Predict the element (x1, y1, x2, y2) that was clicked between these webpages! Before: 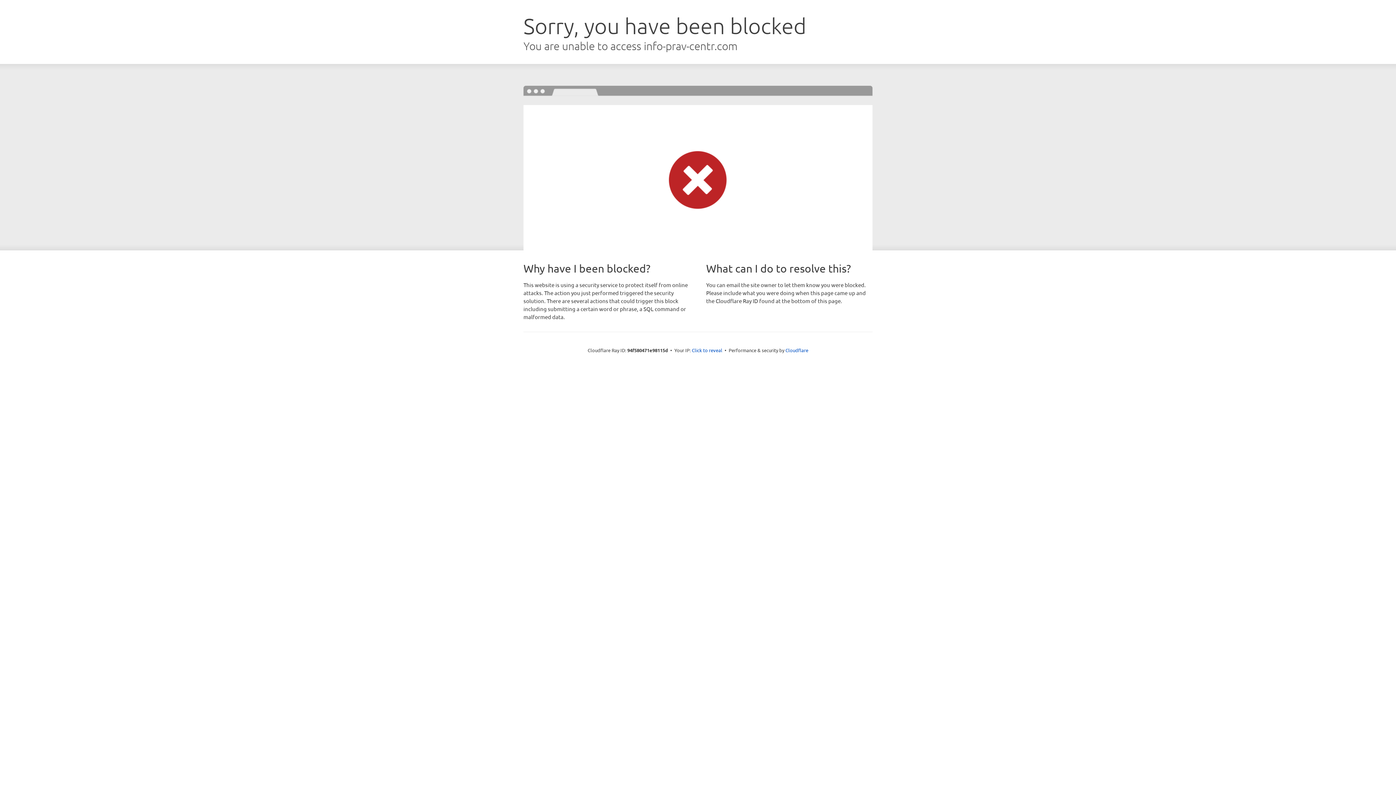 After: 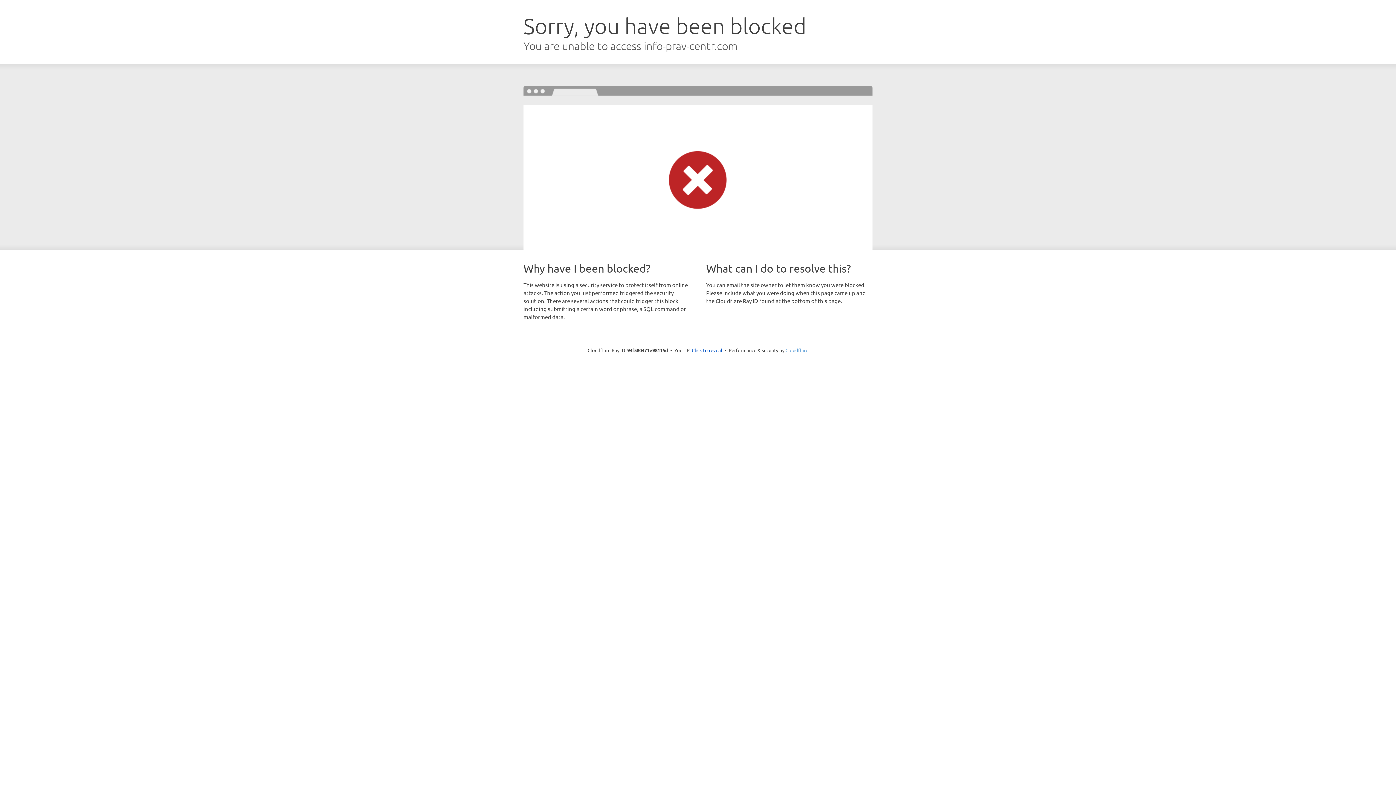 Action: label: Cloudflare bbox: (785, 347, 808, 353)